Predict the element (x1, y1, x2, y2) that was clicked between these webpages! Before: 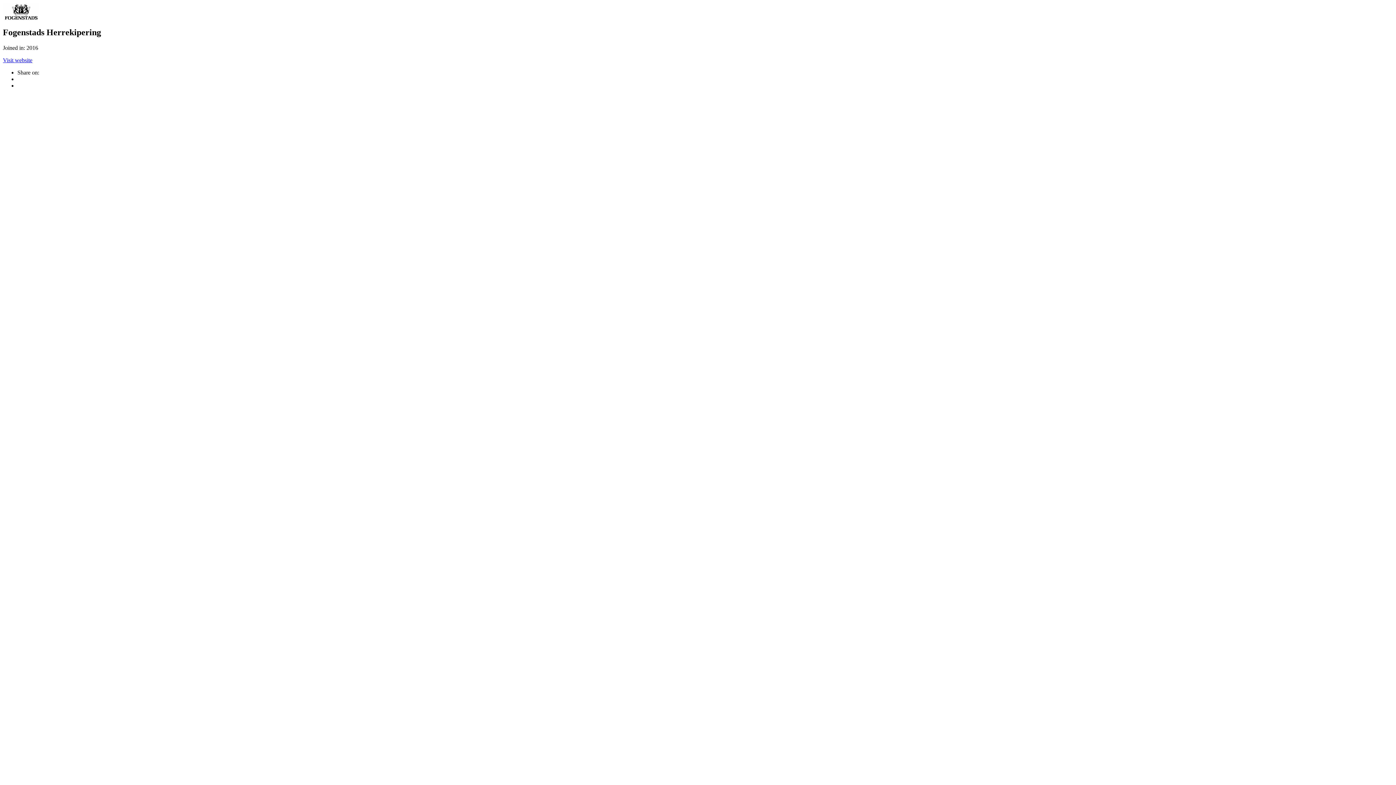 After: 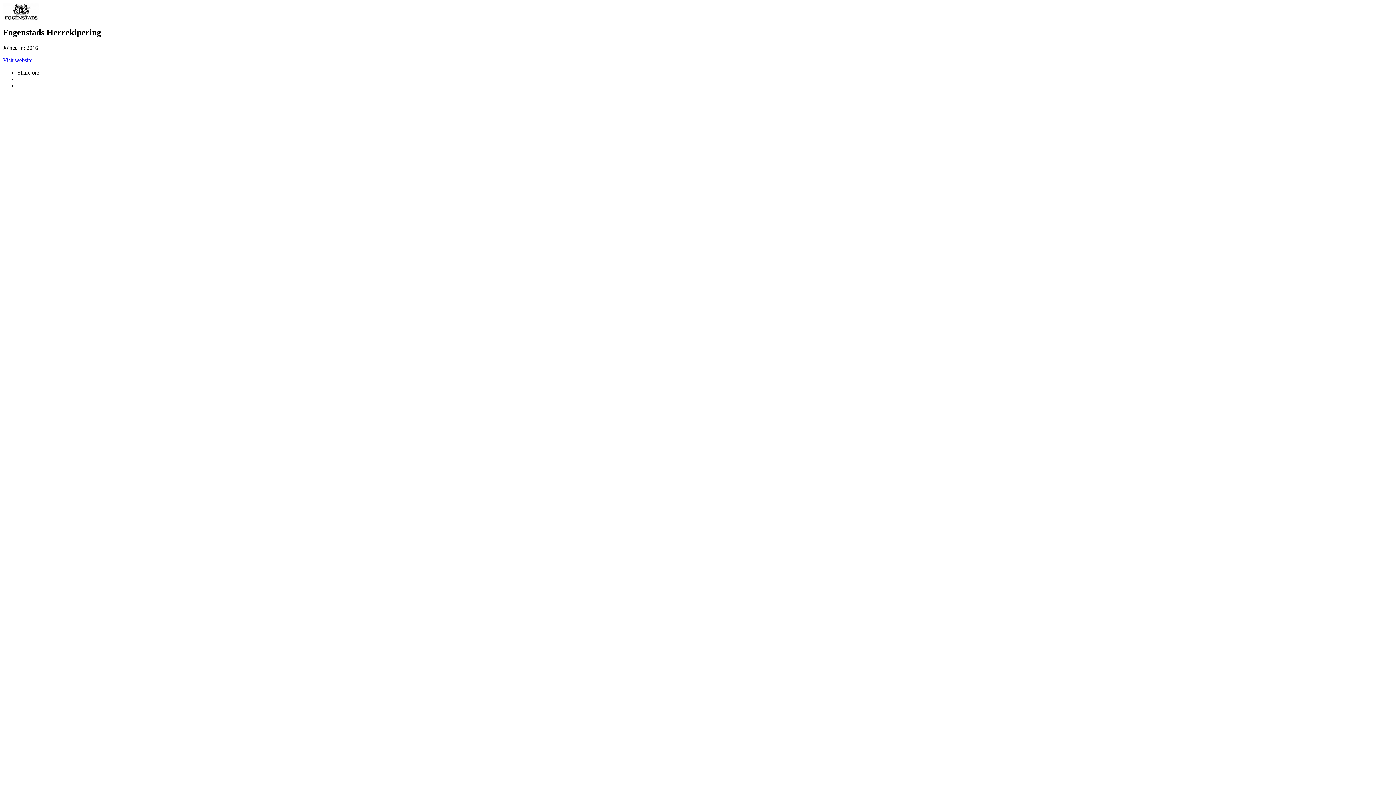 Action: label: Visit website bbox: (2, 57, 32, 63)